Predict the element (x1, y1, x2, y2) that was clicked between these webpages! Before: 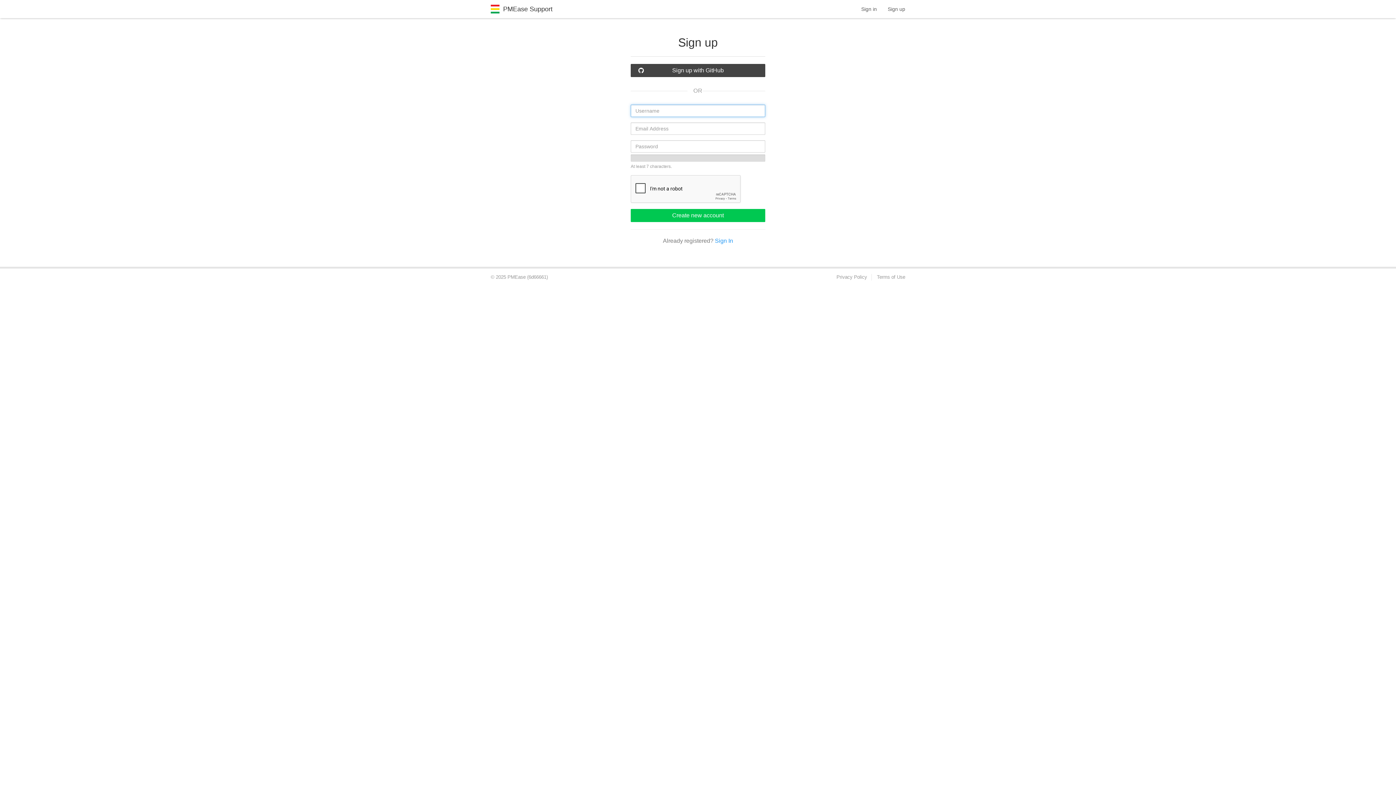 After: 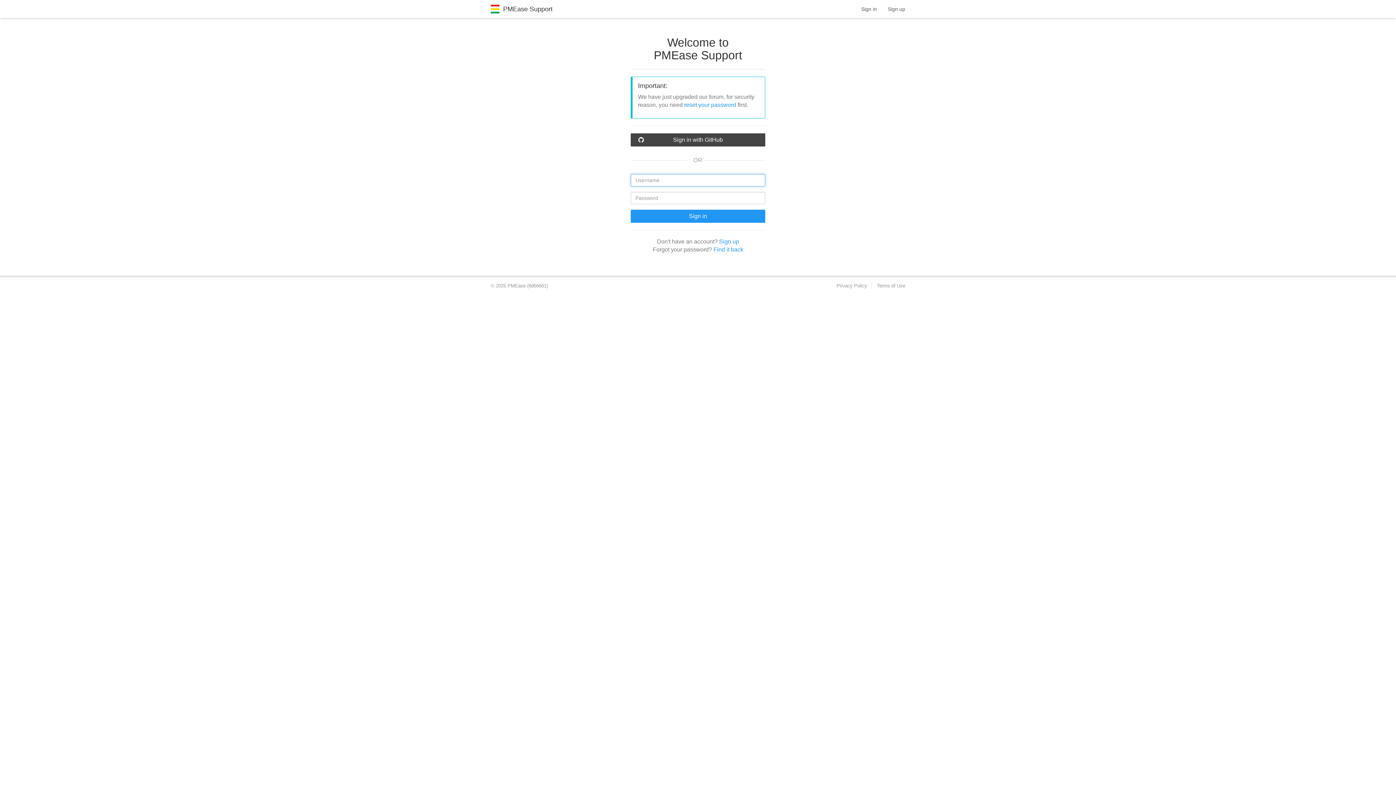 Action: bbox: (856, 0, 882, 18) label: Sign in